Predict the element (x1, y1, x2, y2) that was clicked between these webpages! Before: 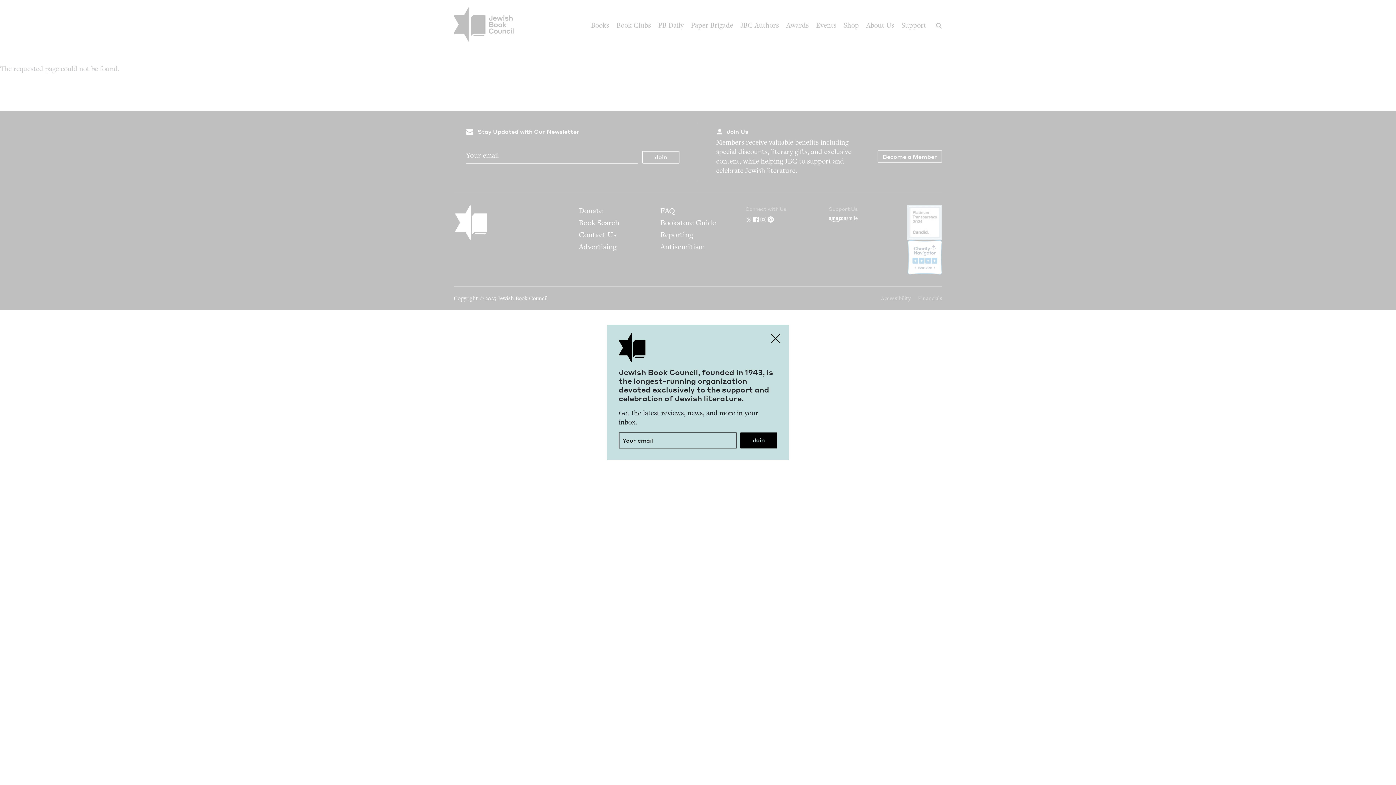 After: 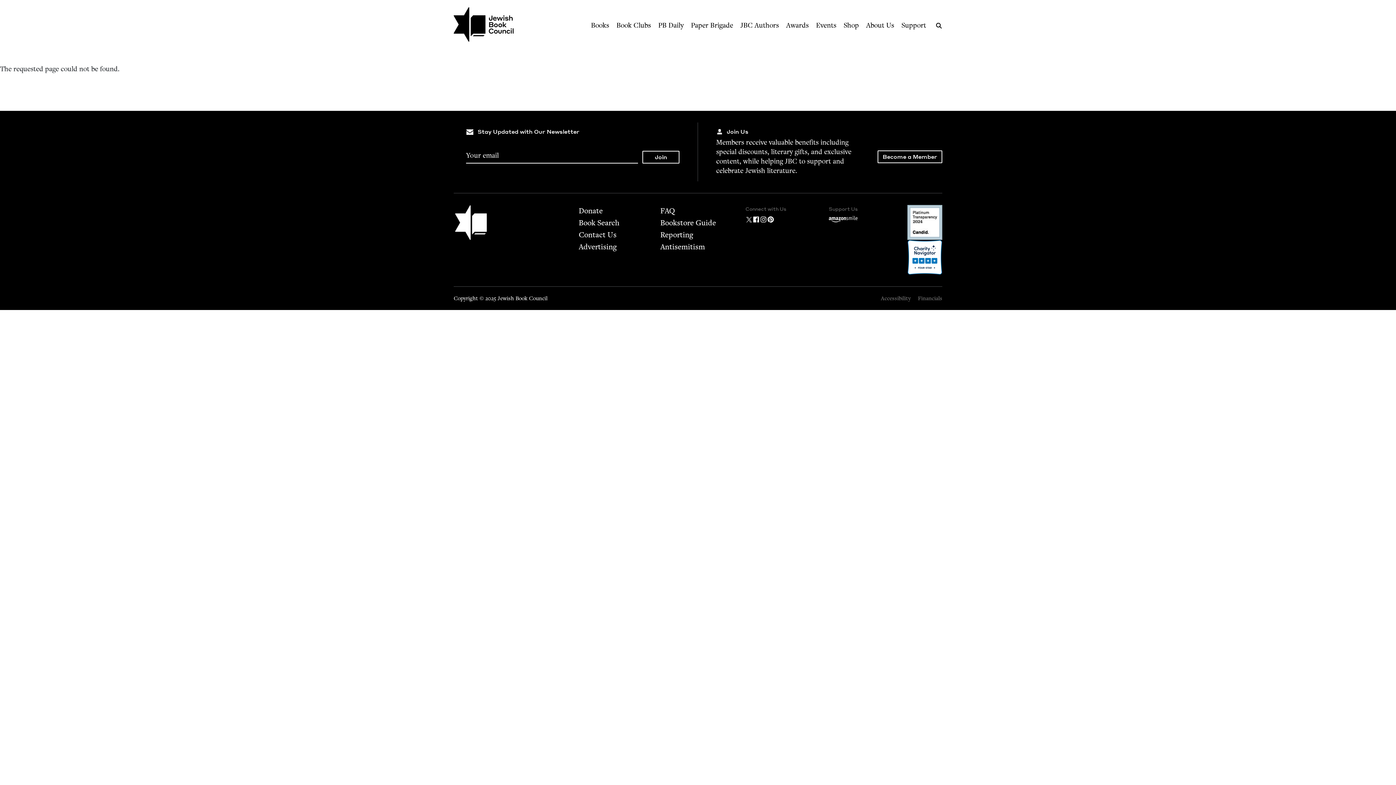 Action: bbox: (767, 329, 784, 347) label: Close